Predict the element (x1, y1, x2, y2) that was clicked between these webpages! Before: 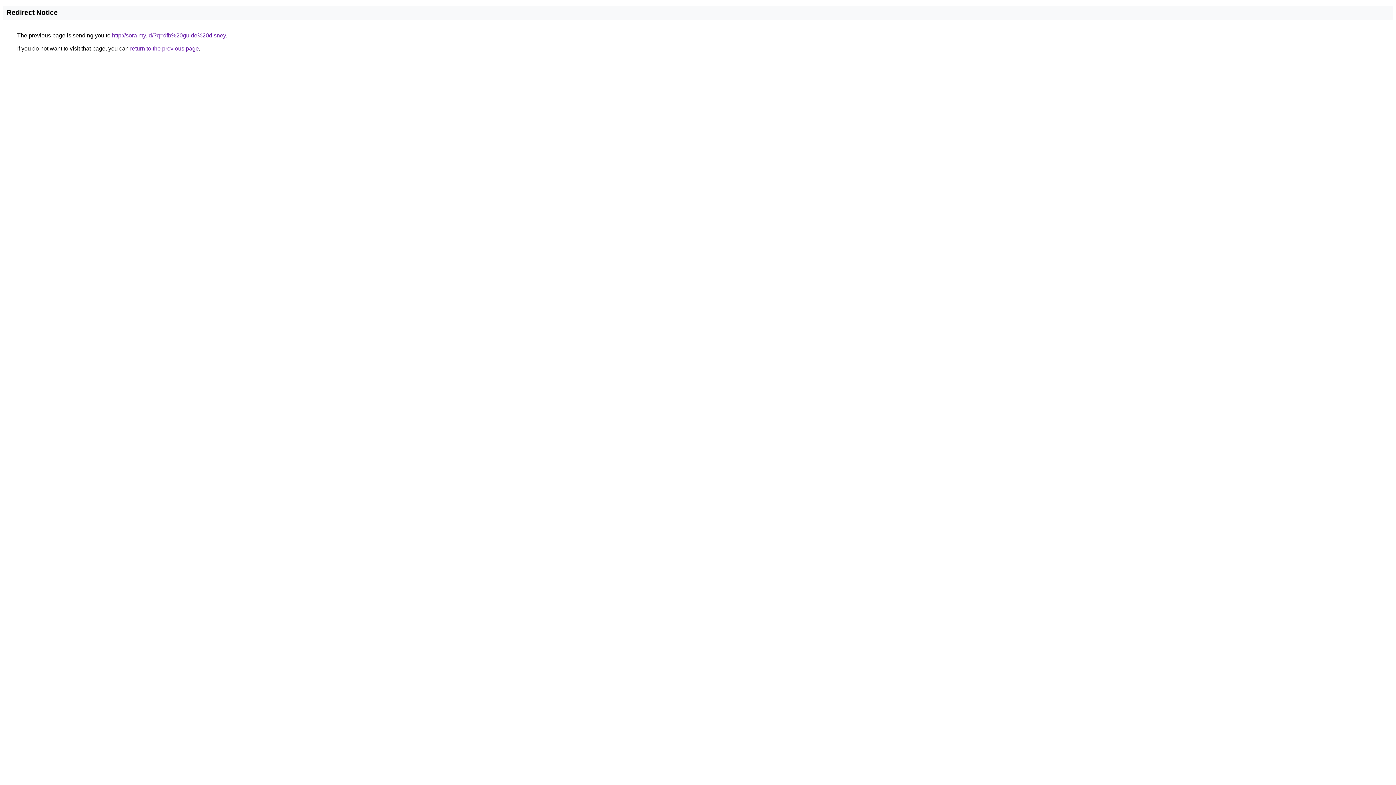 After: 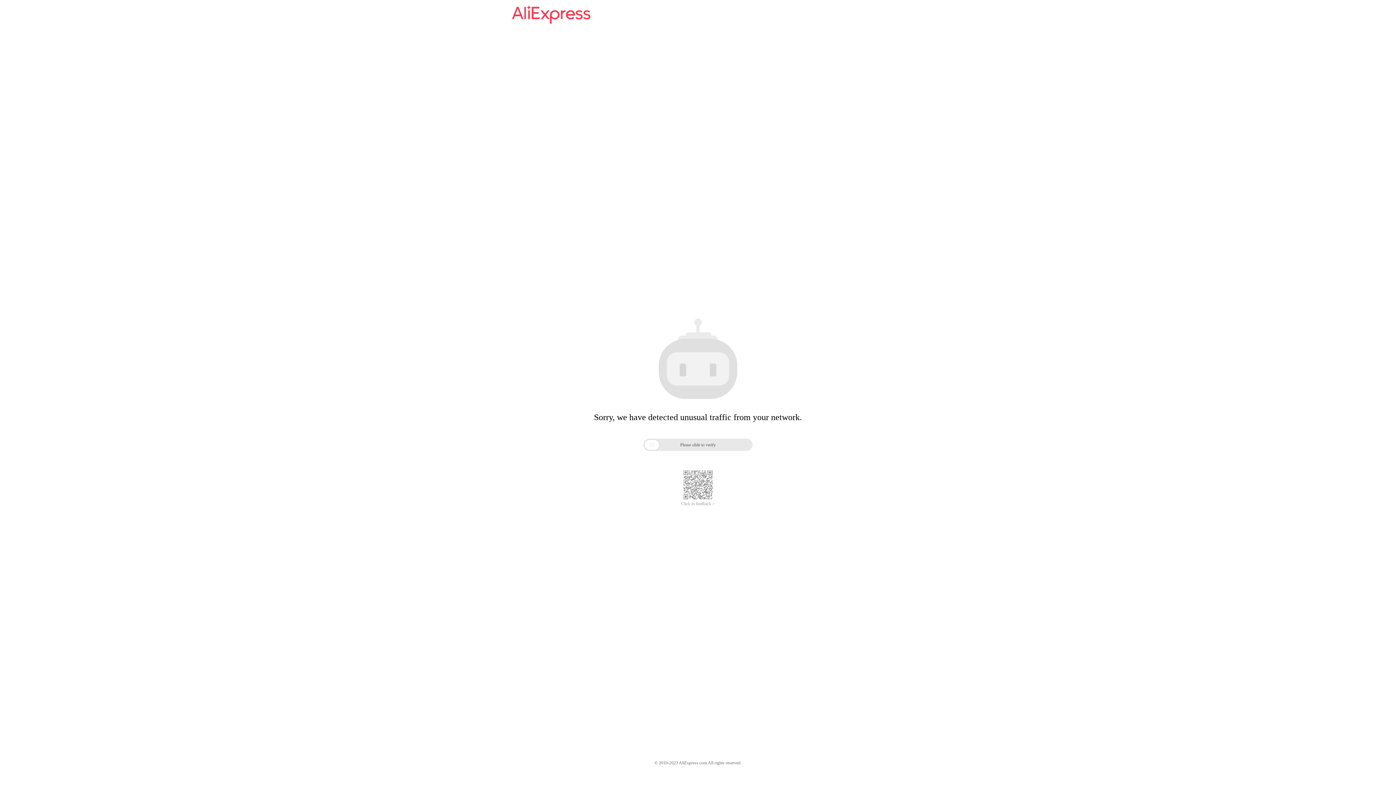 Action: label: http://sora.my.id/?q=dfb%20guide%20disney bbox: (112, 32, 225, 38)